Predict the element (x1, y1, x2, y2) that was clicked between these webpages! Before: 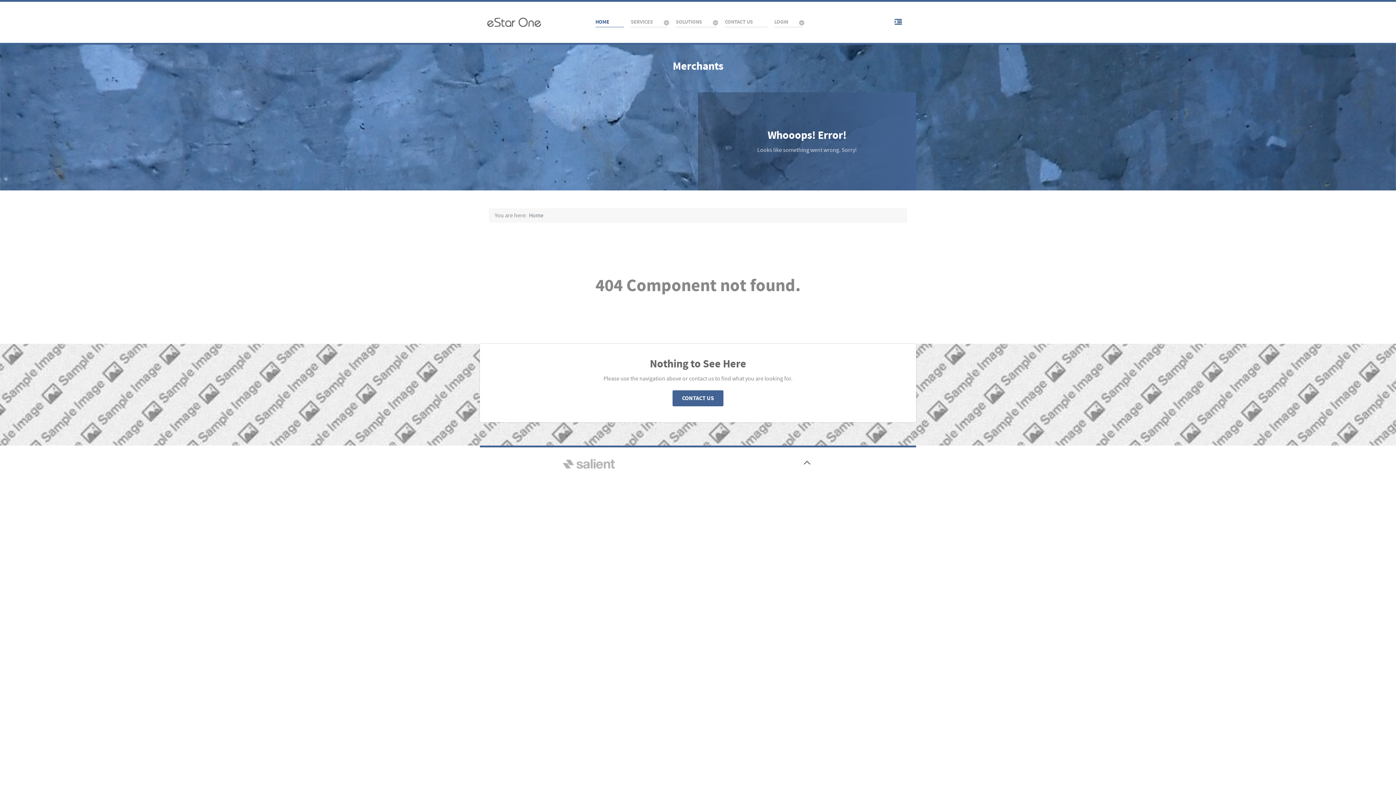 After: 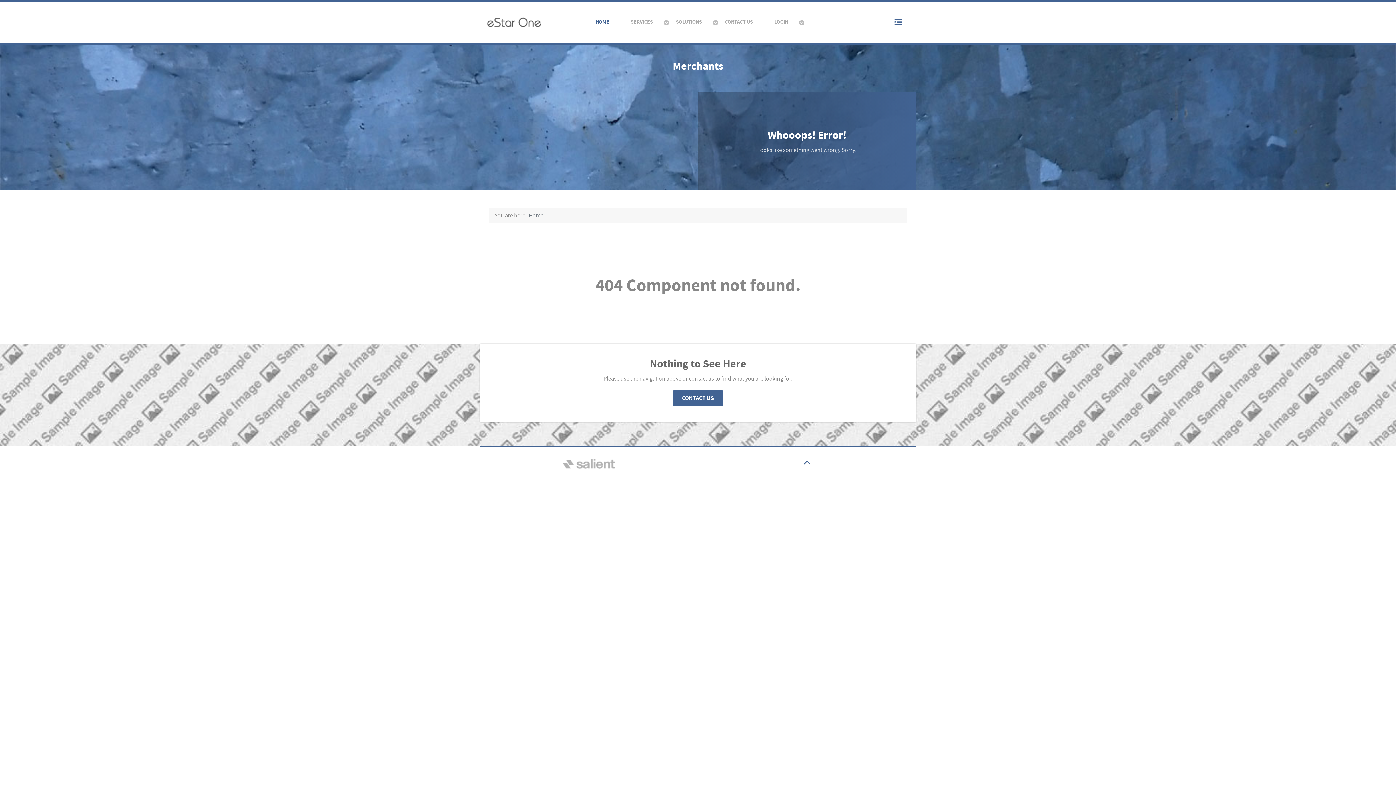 Action: bbox: (803, 461, 811, 468)